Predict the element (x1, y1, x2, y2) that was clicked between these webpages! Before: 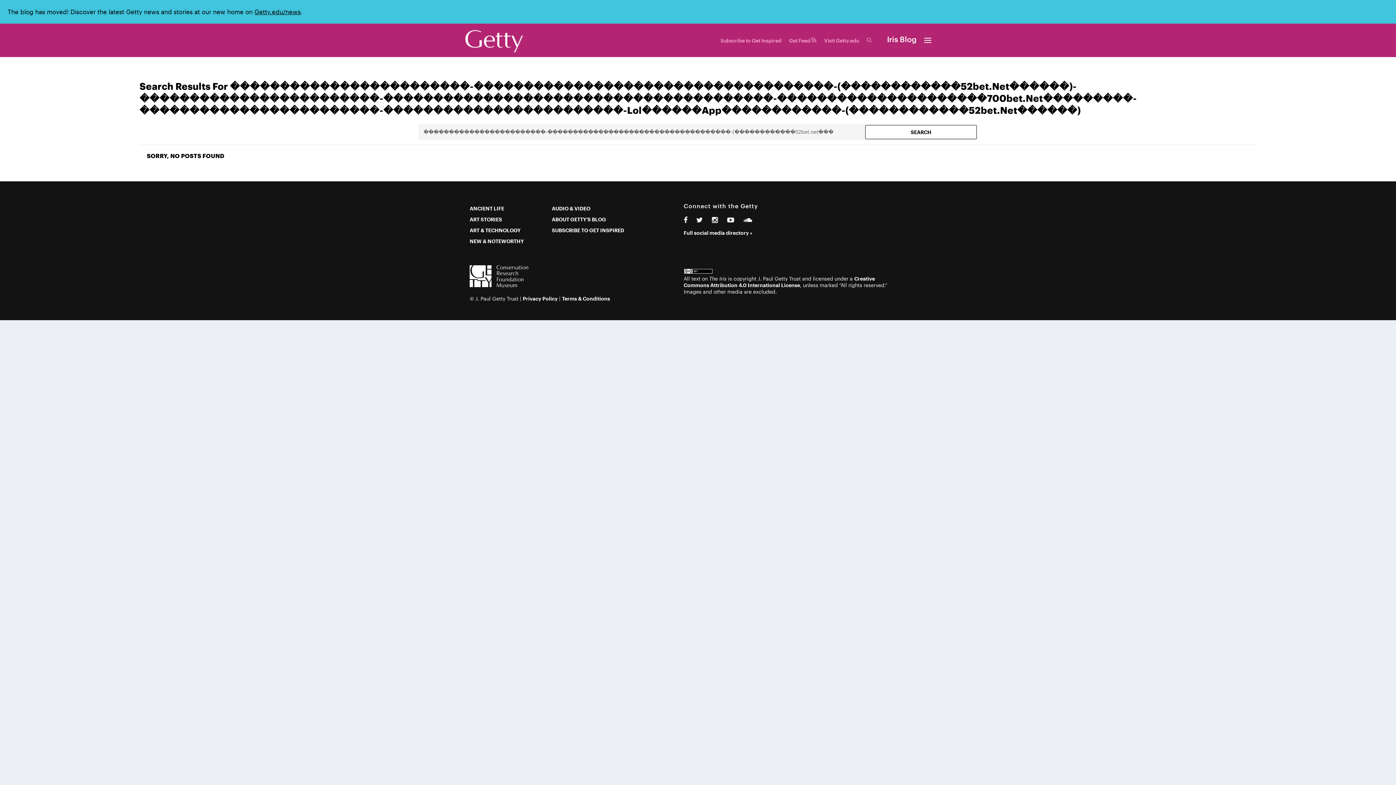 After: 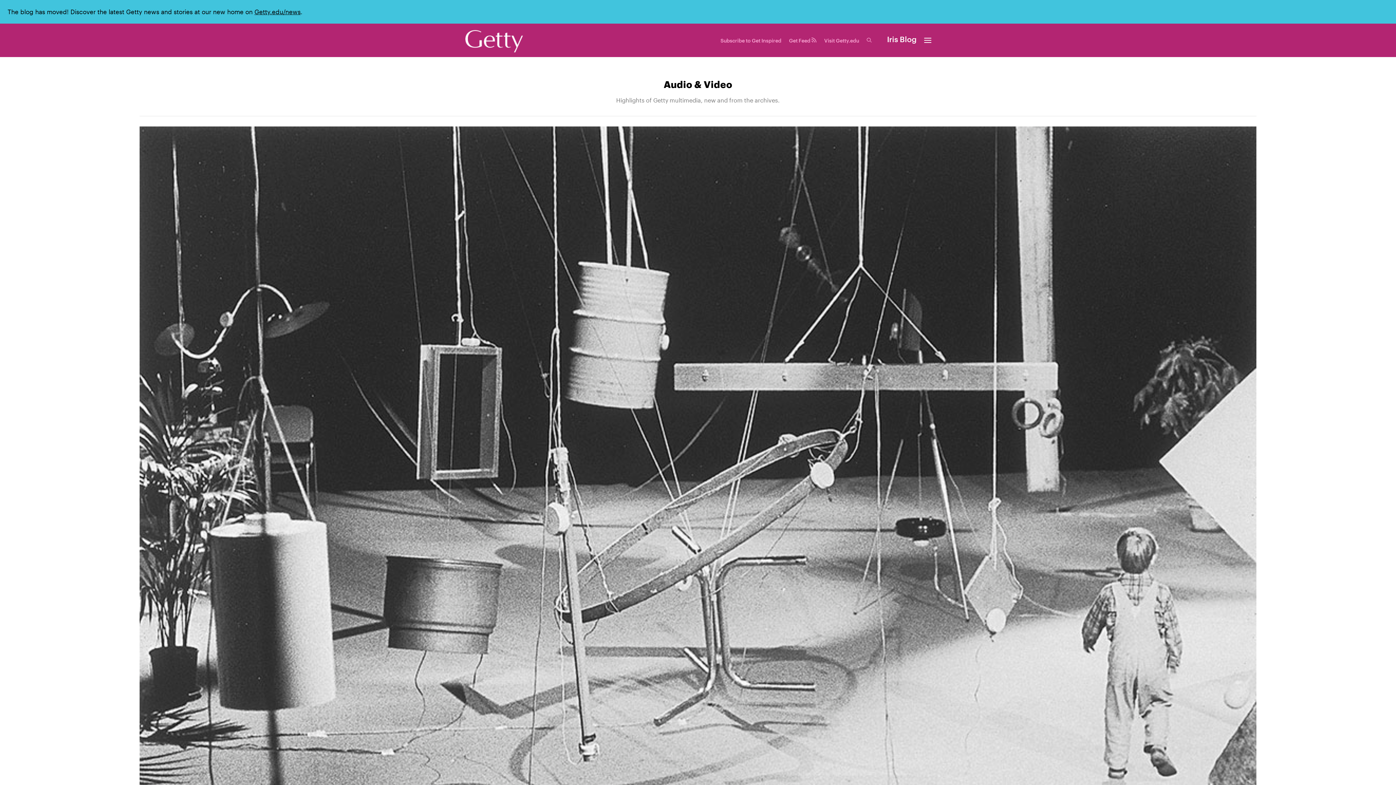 Action: bbox: (551, 205, 590, 211) label: AUDIO & VIDEO